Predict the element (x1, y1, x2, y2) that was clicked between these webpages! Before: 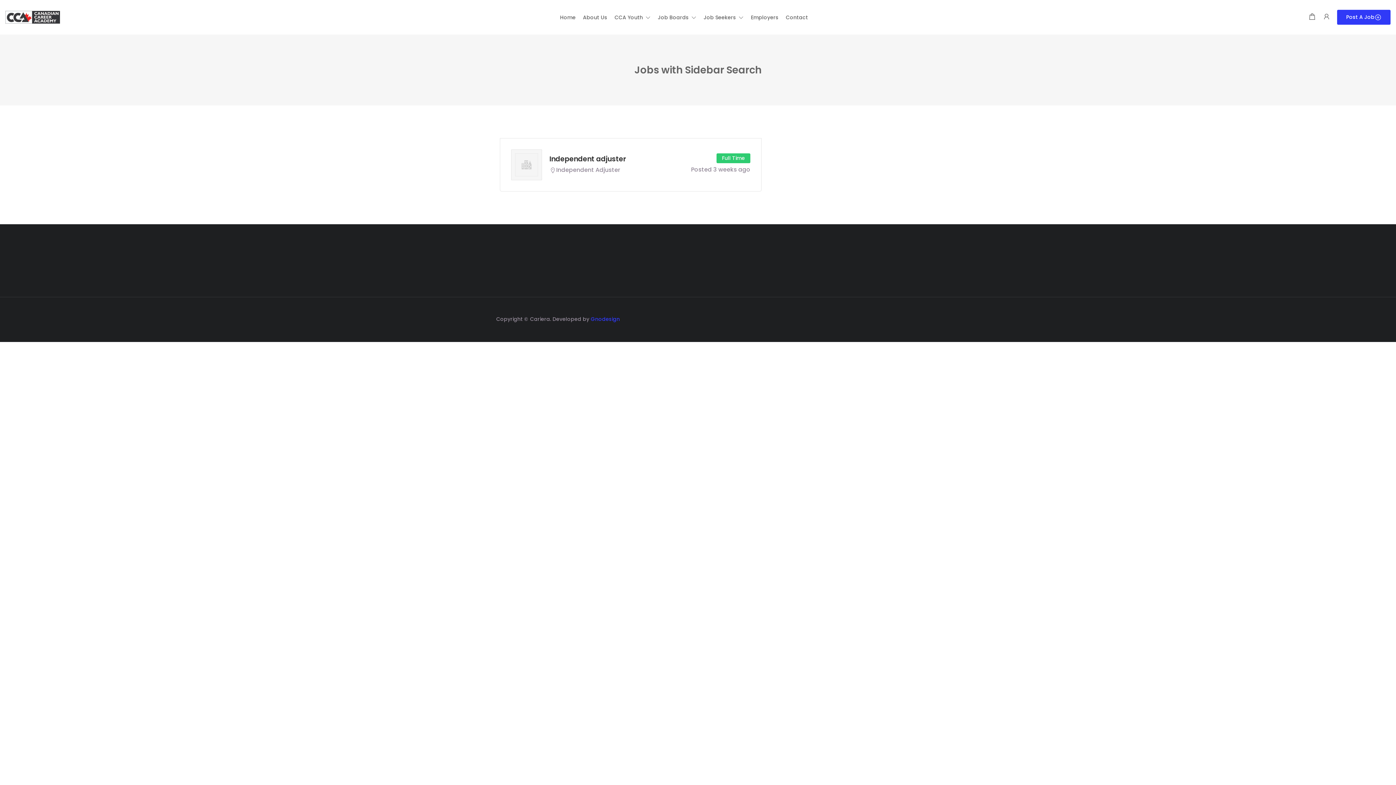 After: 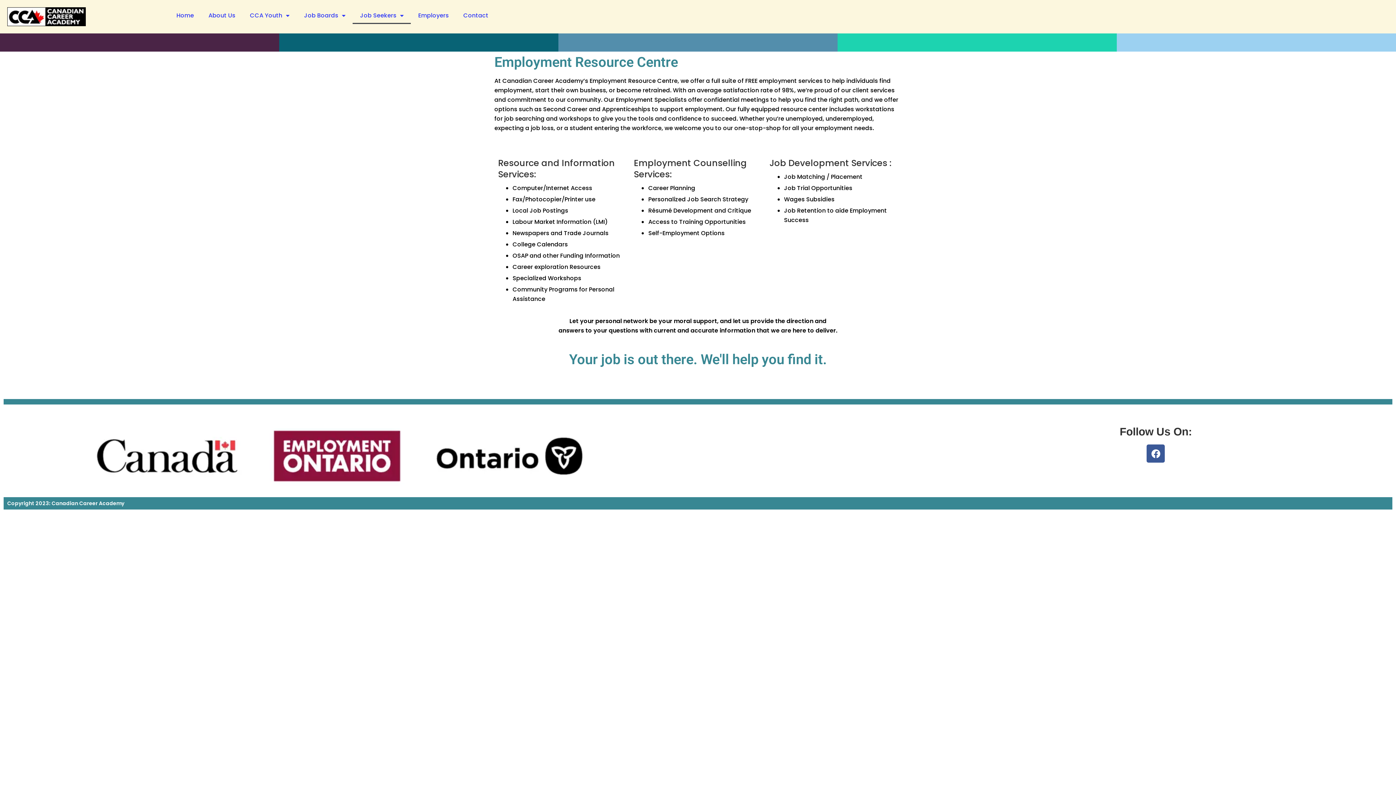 Action: bbox: (703, 13, 743, 20) label: Job Seekers